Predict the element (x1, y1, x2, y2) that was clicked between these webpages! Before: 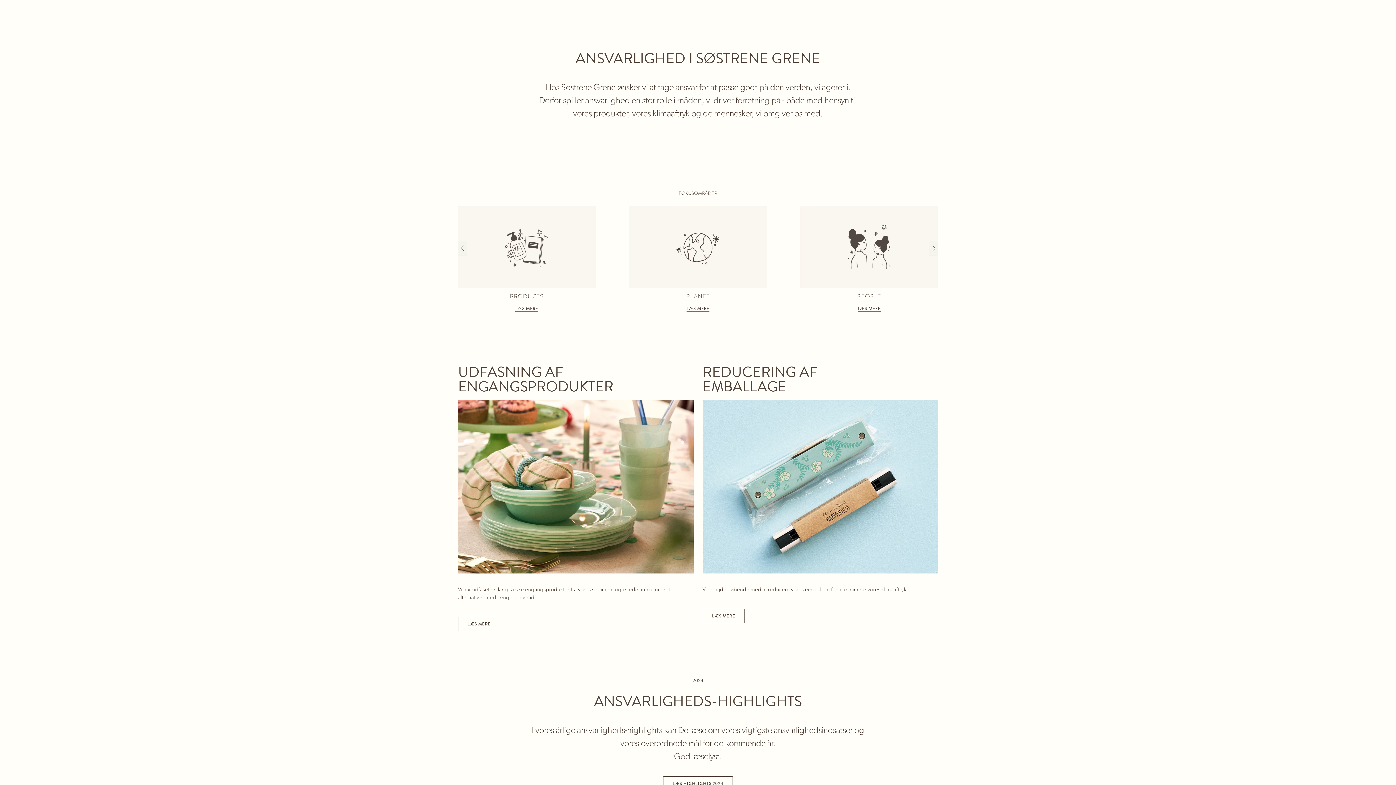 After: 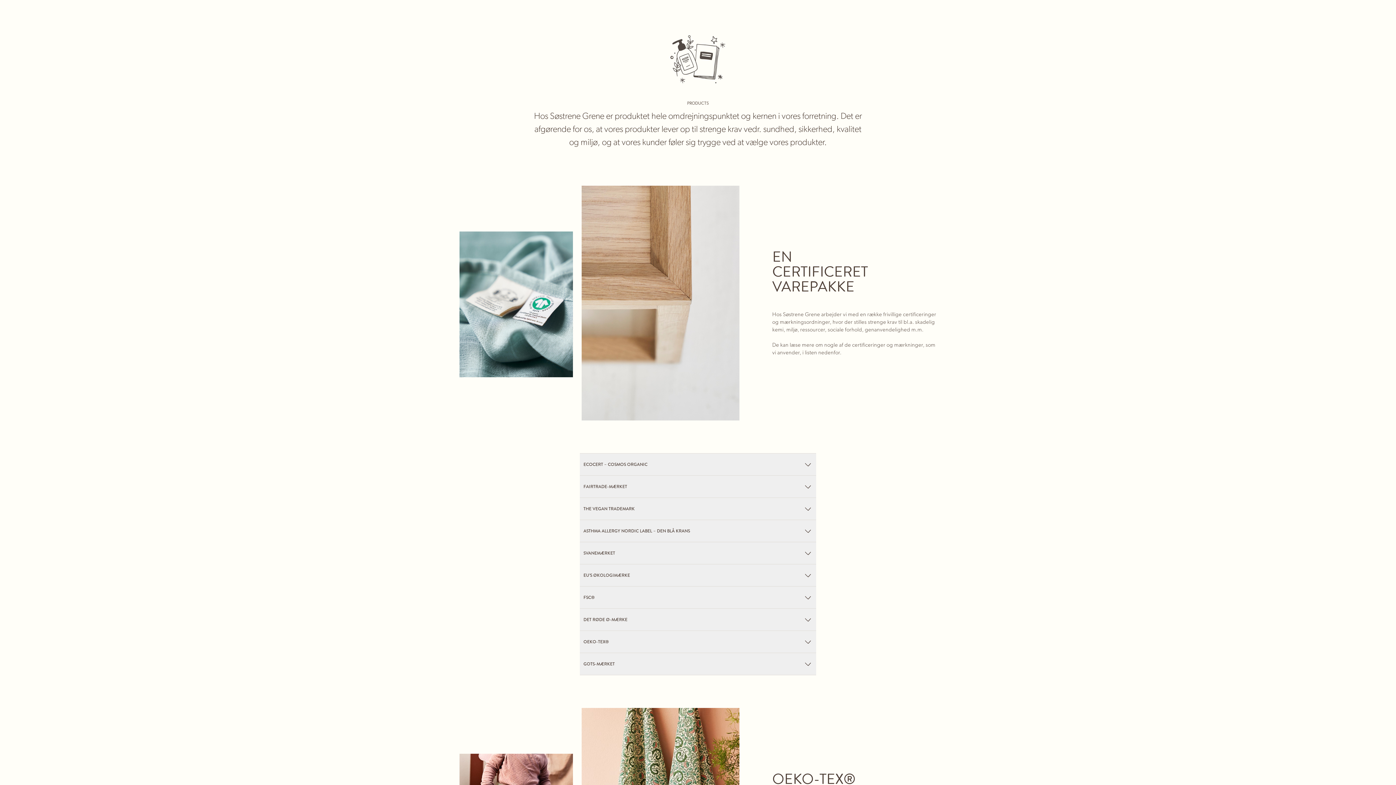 Action: bbox: (457, 206, 595, 287)